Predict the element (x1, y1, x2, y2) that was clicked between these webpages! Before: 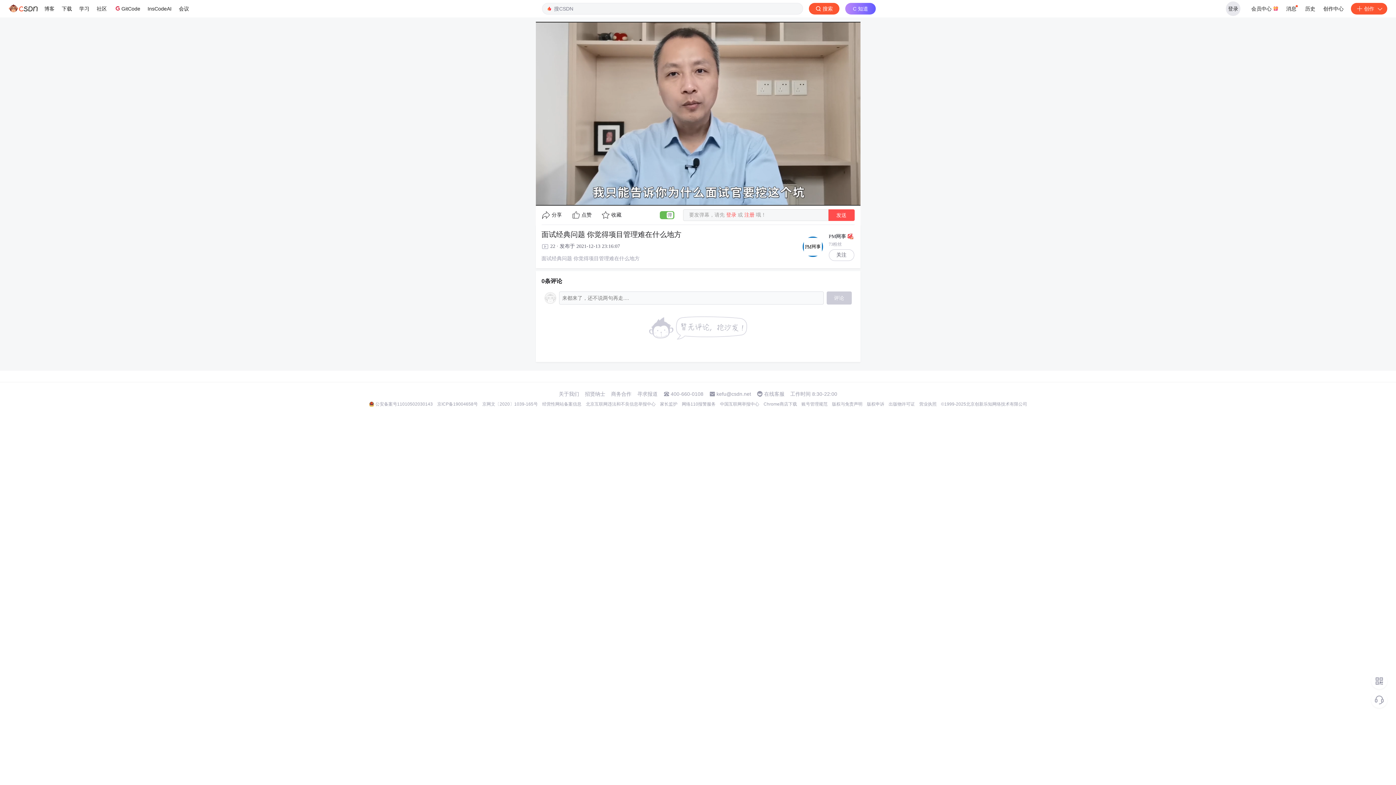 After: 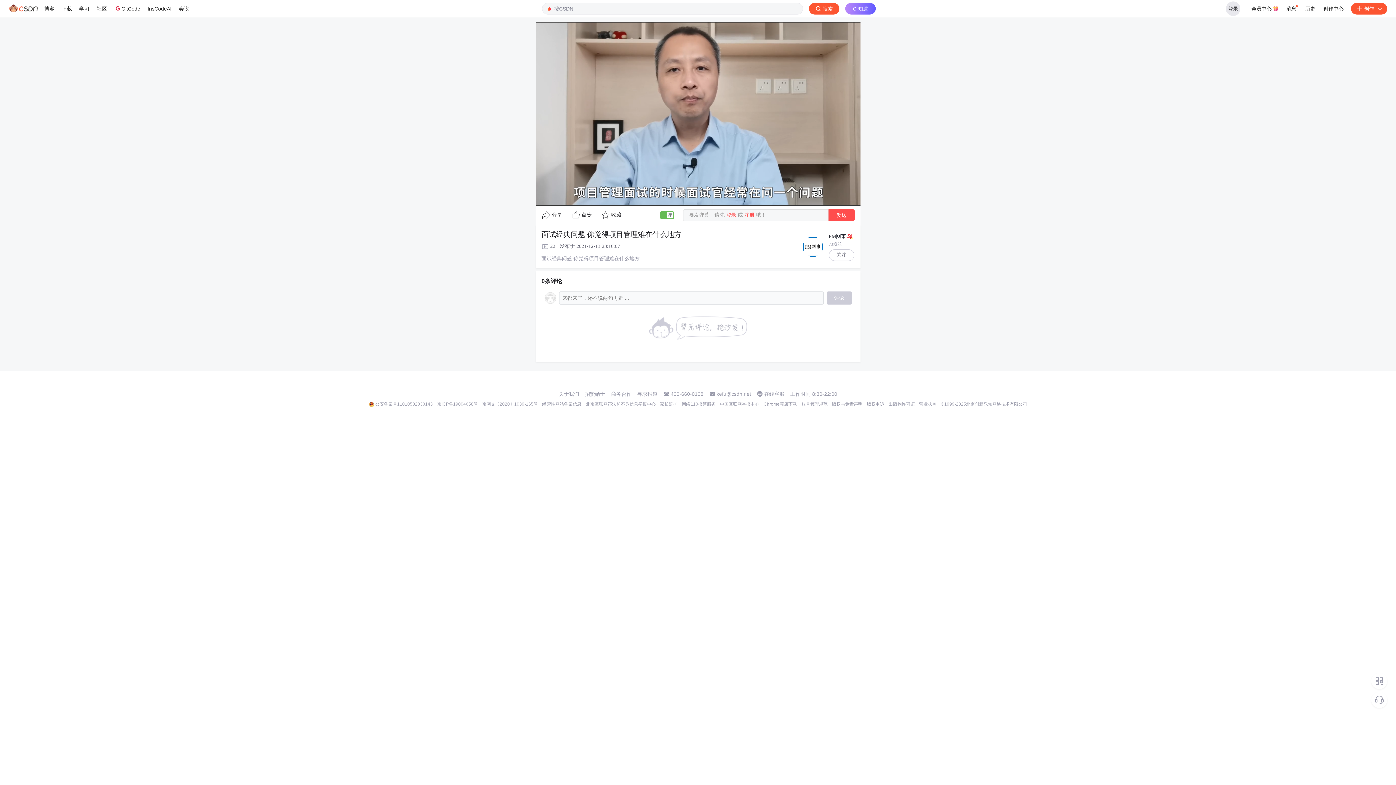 Action: bbox: (720, 401, 759, 407) label: 中国互联网举报中心